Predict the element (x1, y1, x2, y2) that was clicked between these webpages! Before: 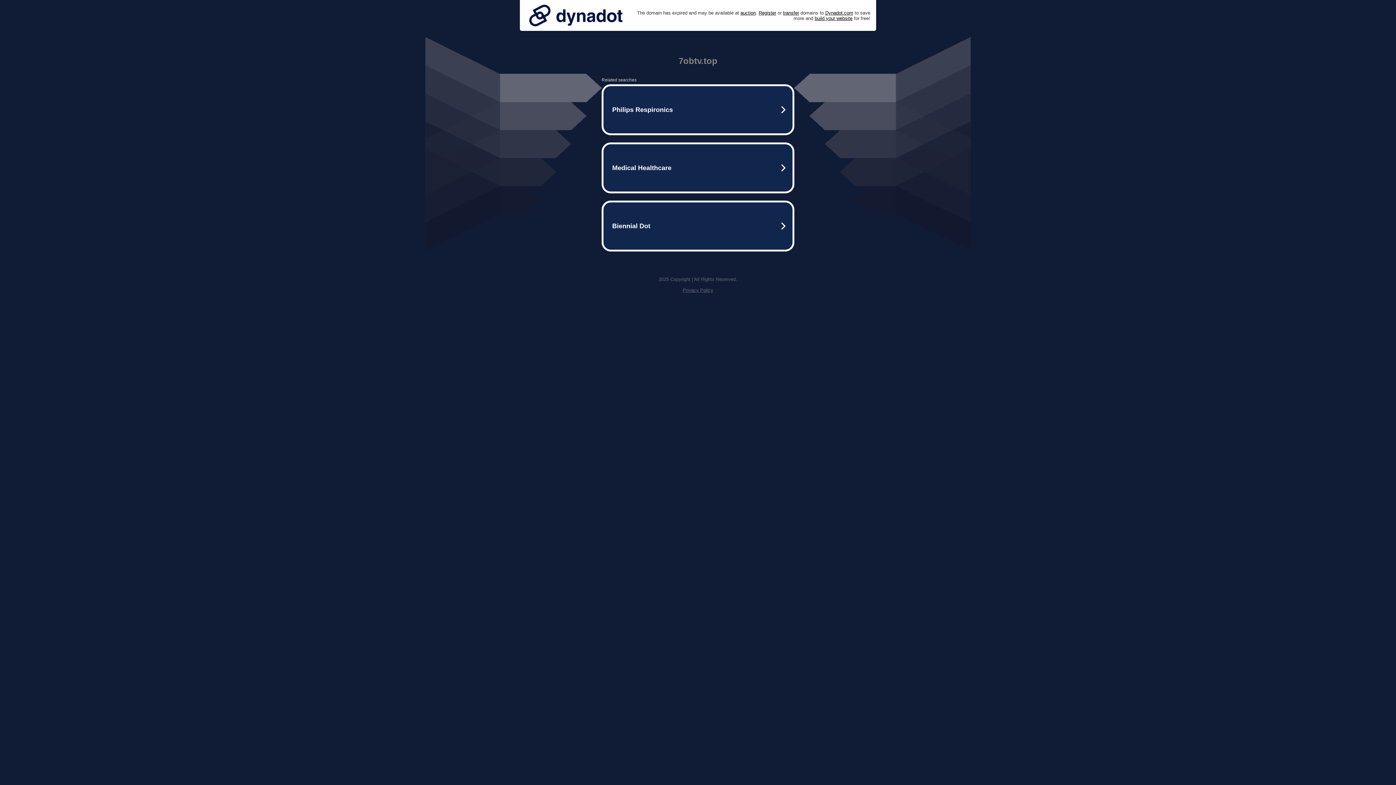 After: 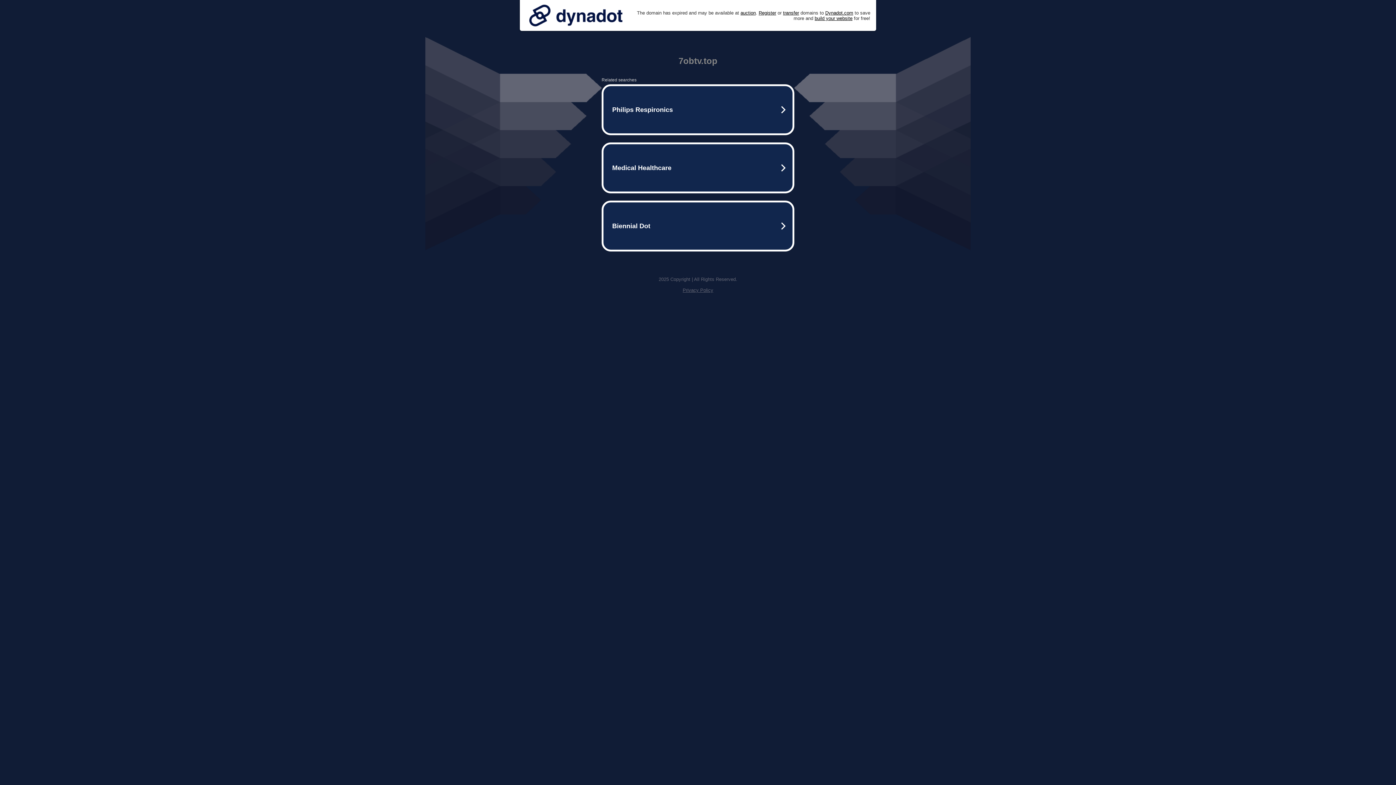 Action: bbox: (682, 287, 713, 293) label: Privacy Policy